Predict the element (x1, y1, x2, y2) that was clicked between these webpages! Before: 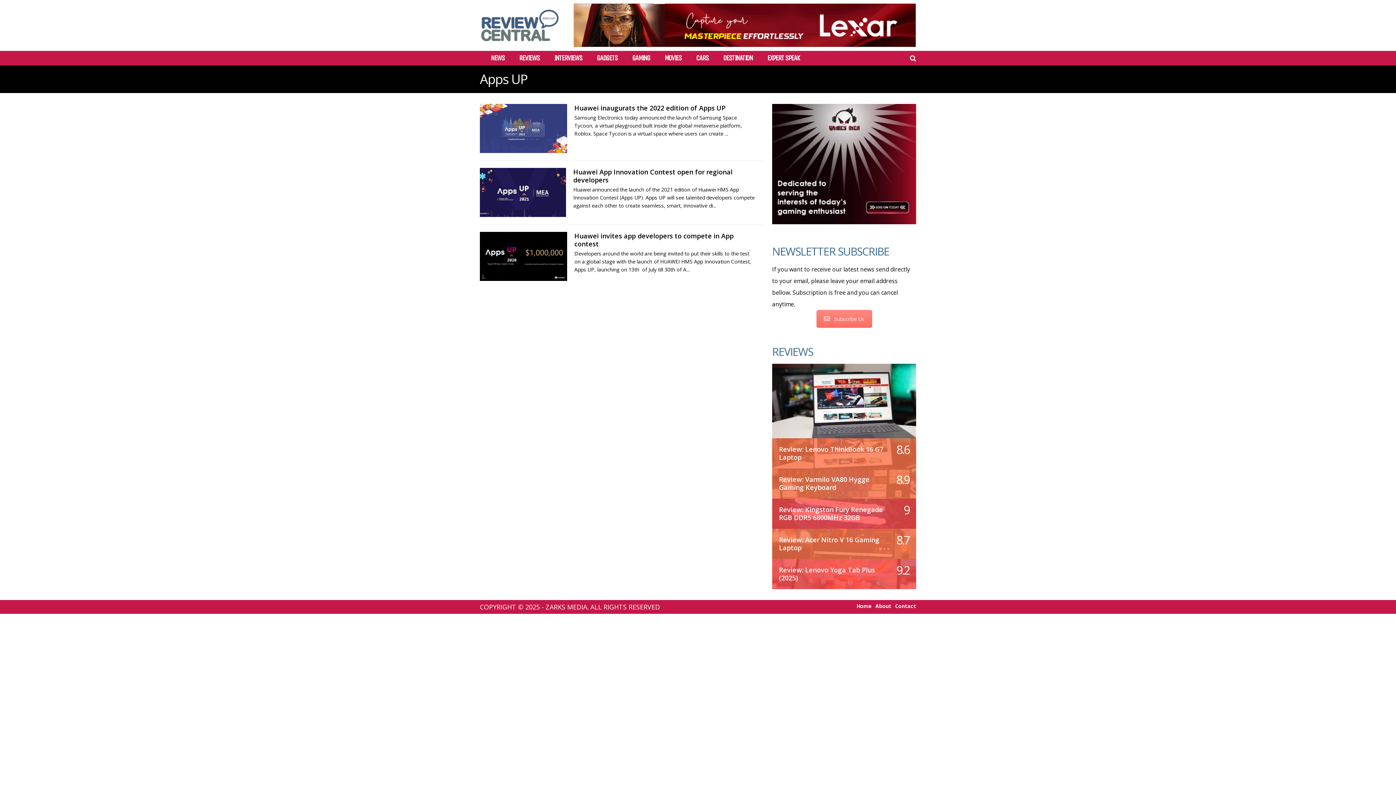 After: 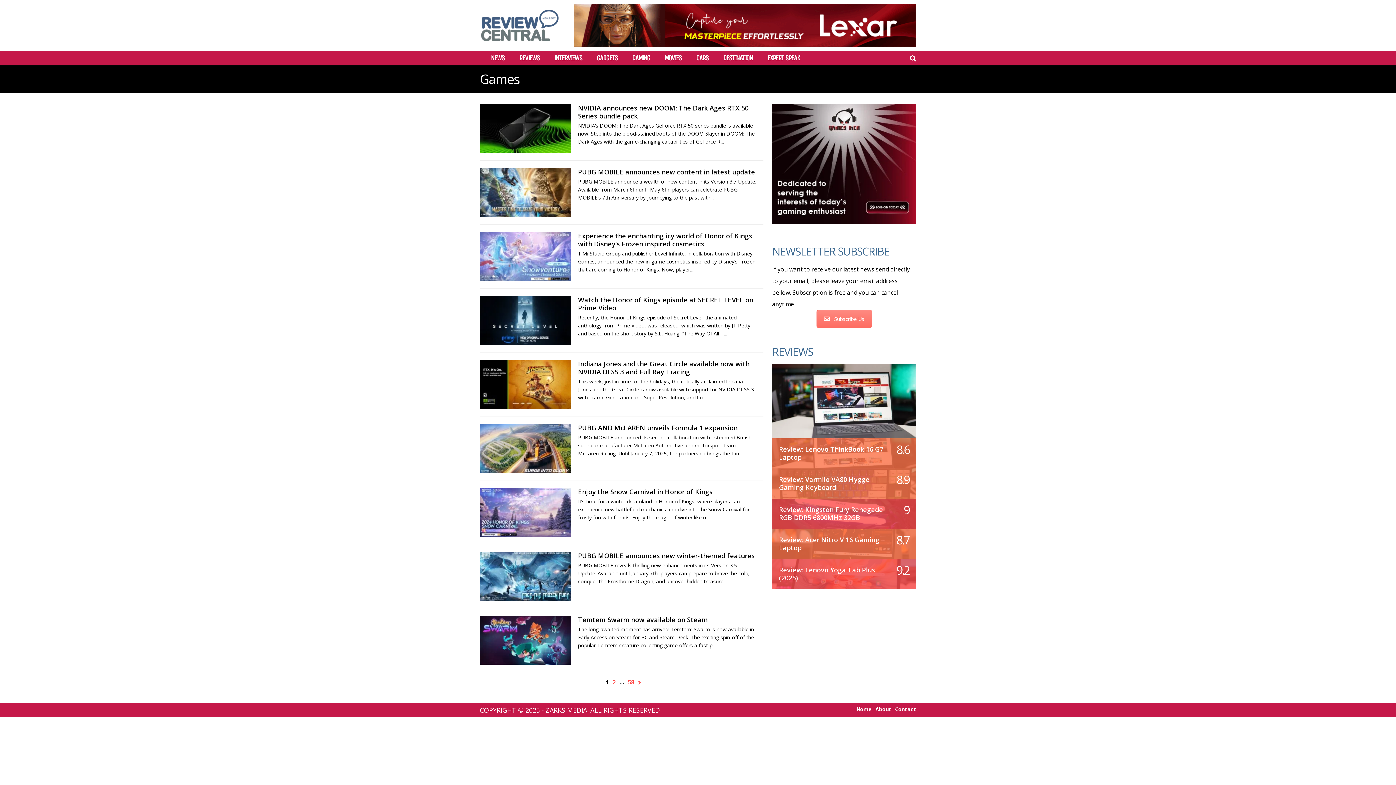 Action: bbox: (632, 54, 650, 61) label: GAMING